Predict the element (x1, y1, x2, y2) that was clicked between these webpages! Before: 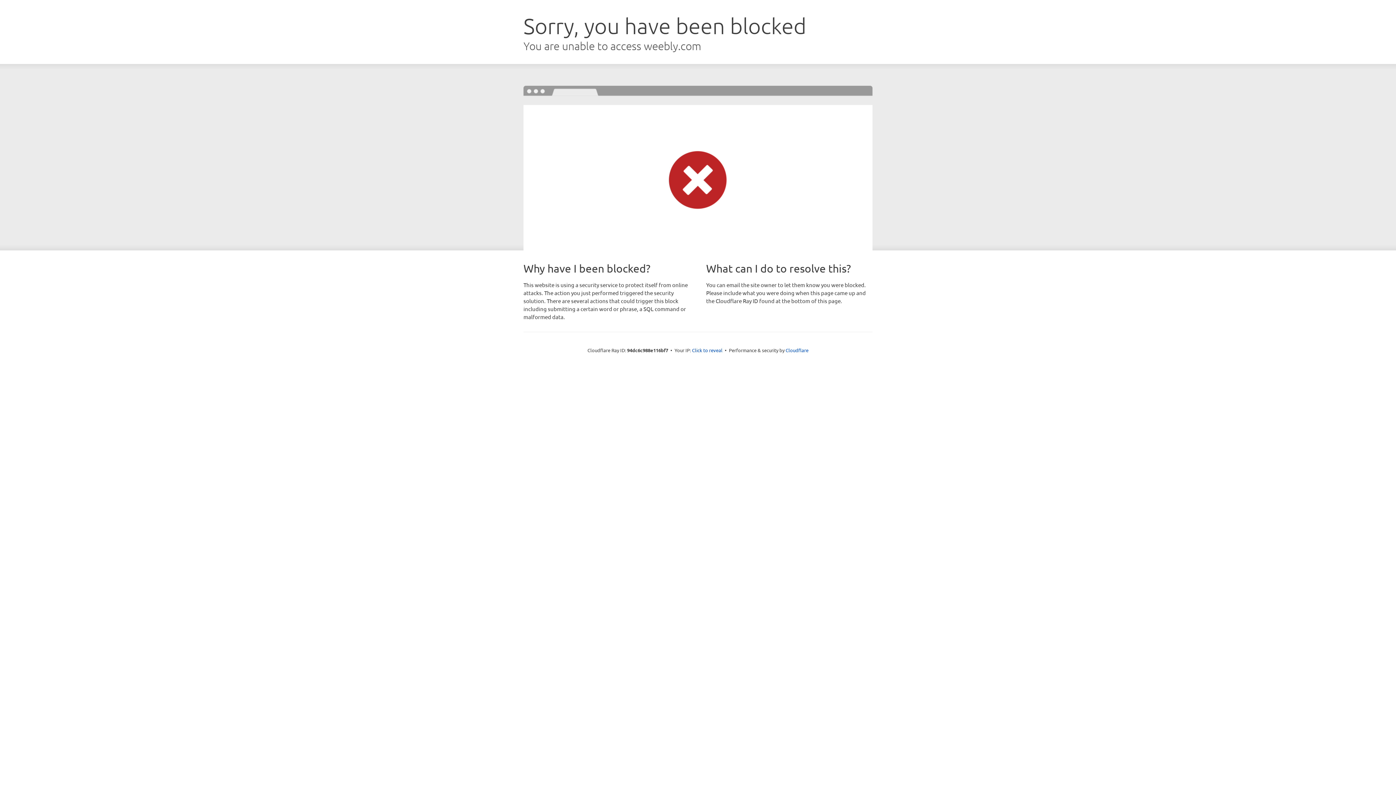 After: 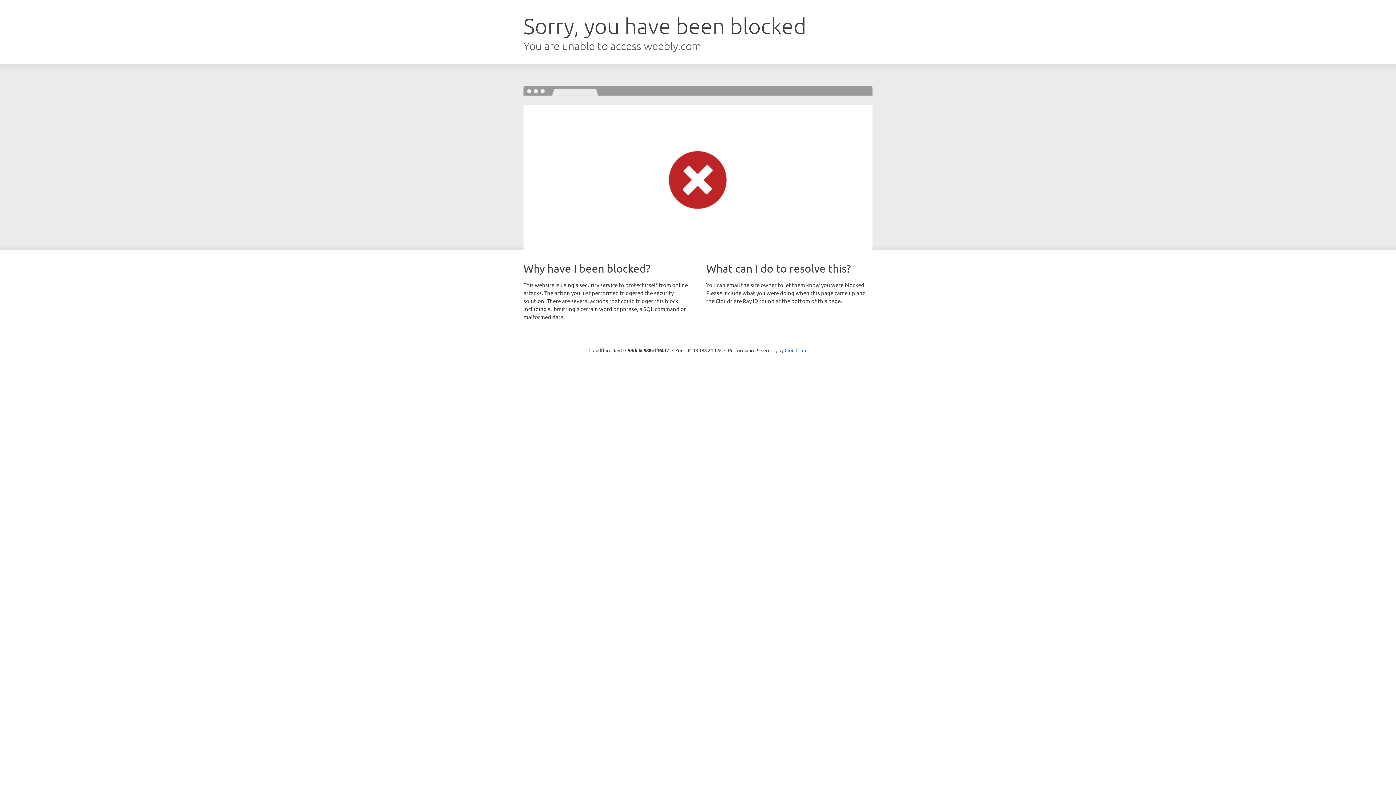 Action: label: Click to reveal bbox: (692, 346, 722, 353)